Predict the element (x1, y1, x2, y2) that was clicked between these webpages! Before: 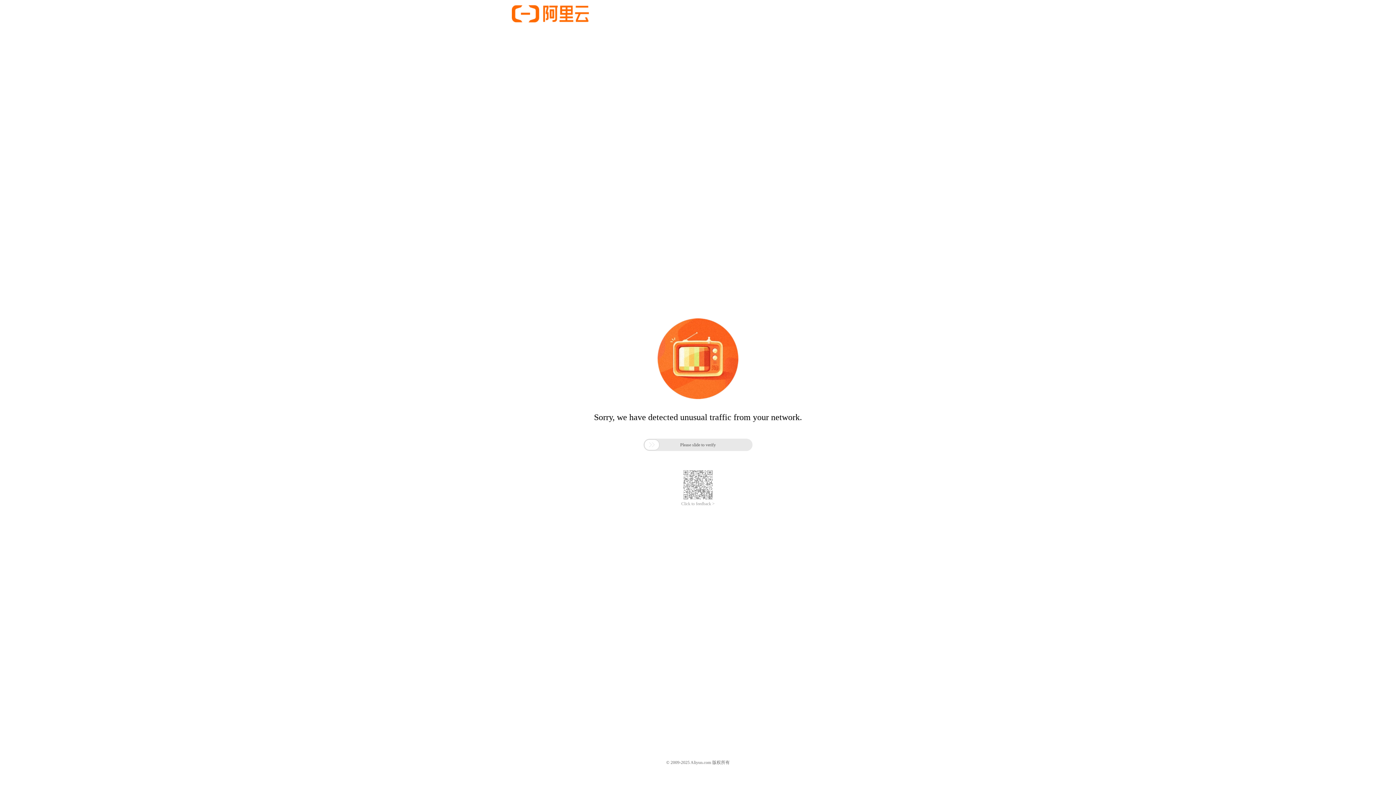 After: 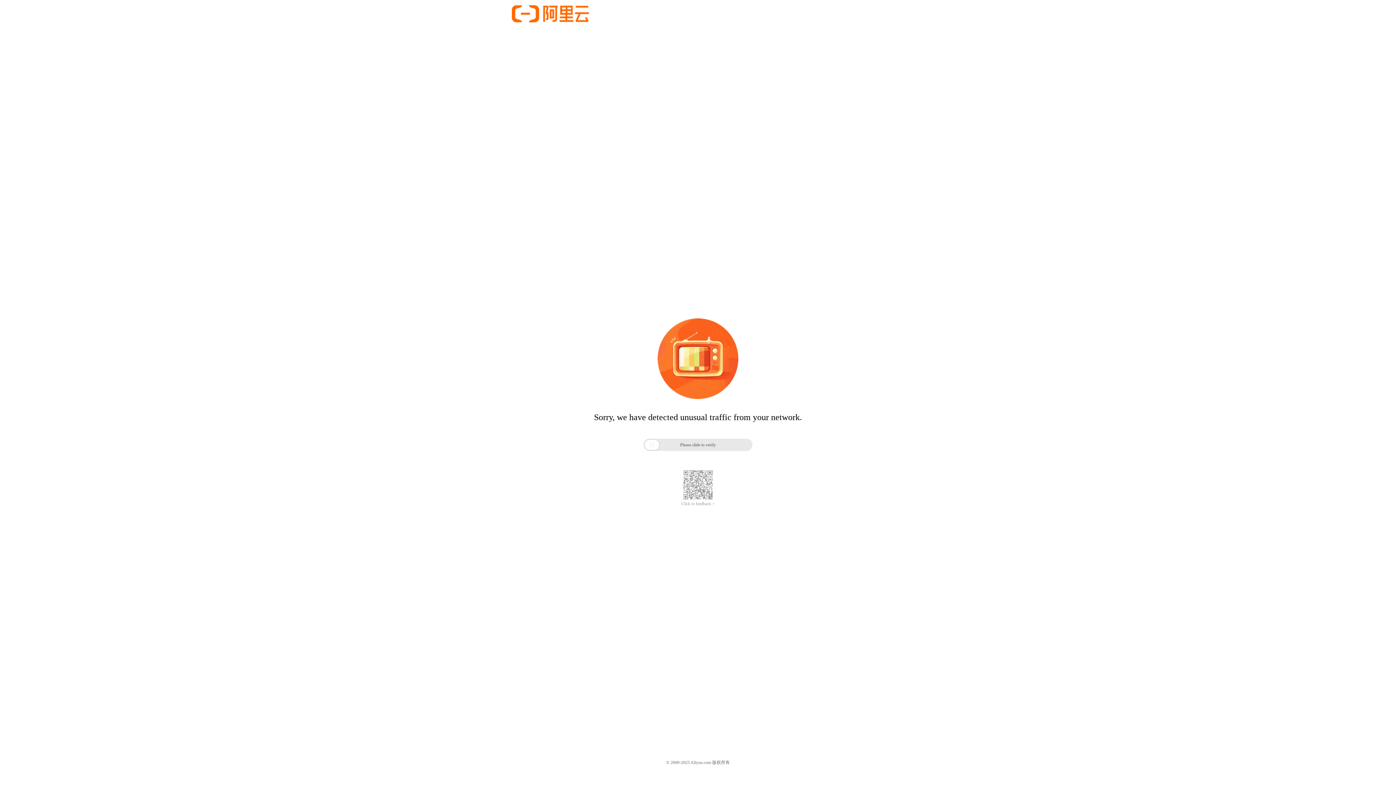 Action: bbox: (681, 501, 714, 506) label: Click to feedback >